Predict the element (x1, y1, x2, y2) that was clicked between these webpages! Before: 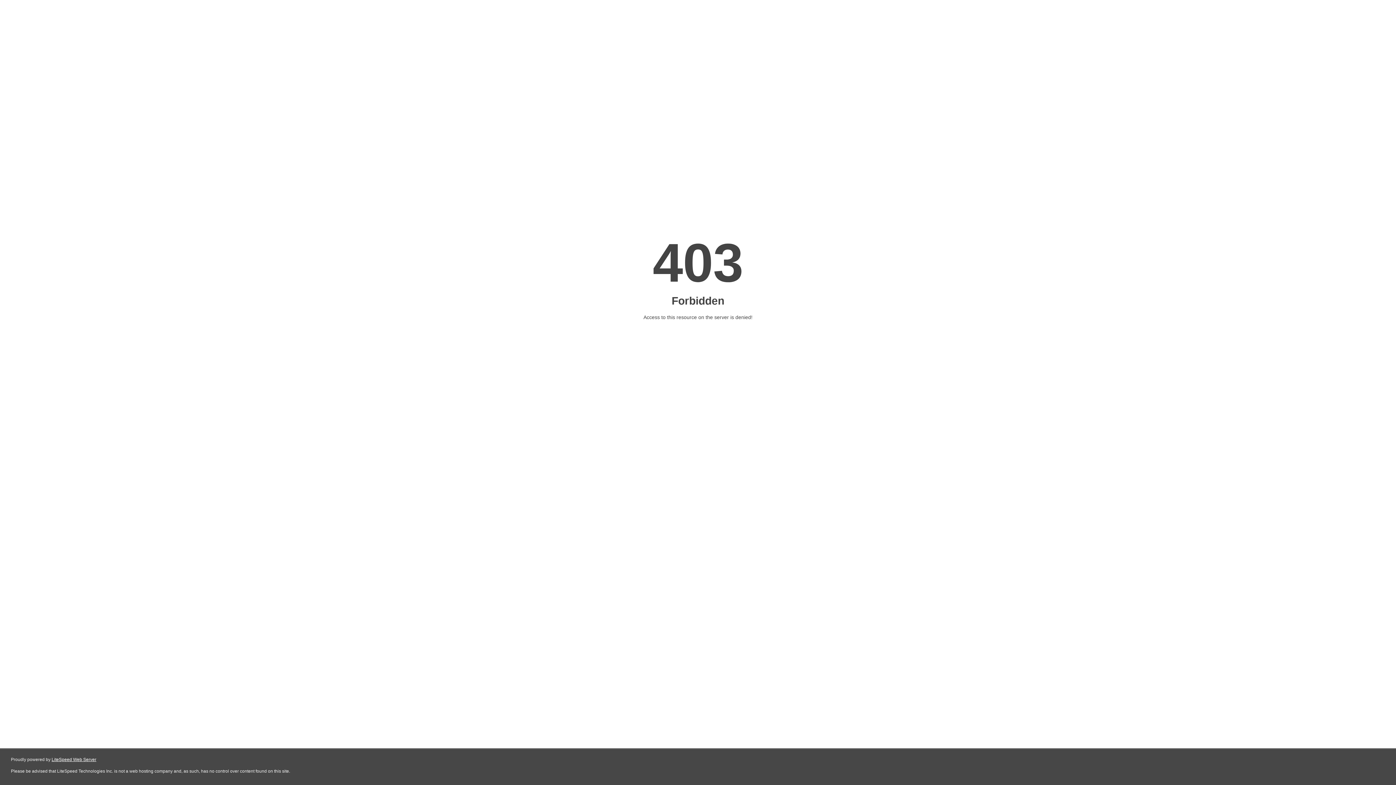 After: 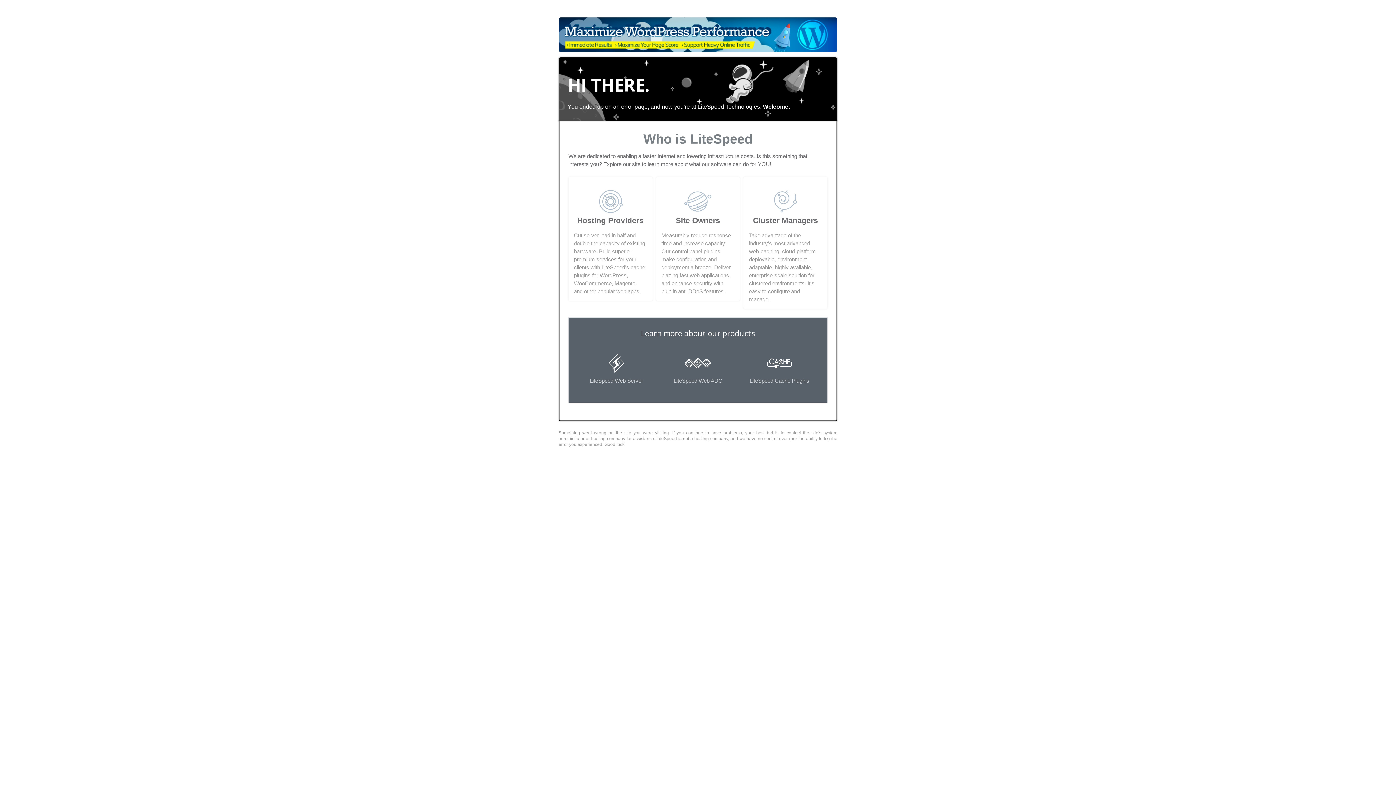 Action: bbox: (51, 757, 96, 762) label: LiteSpeed Web Server